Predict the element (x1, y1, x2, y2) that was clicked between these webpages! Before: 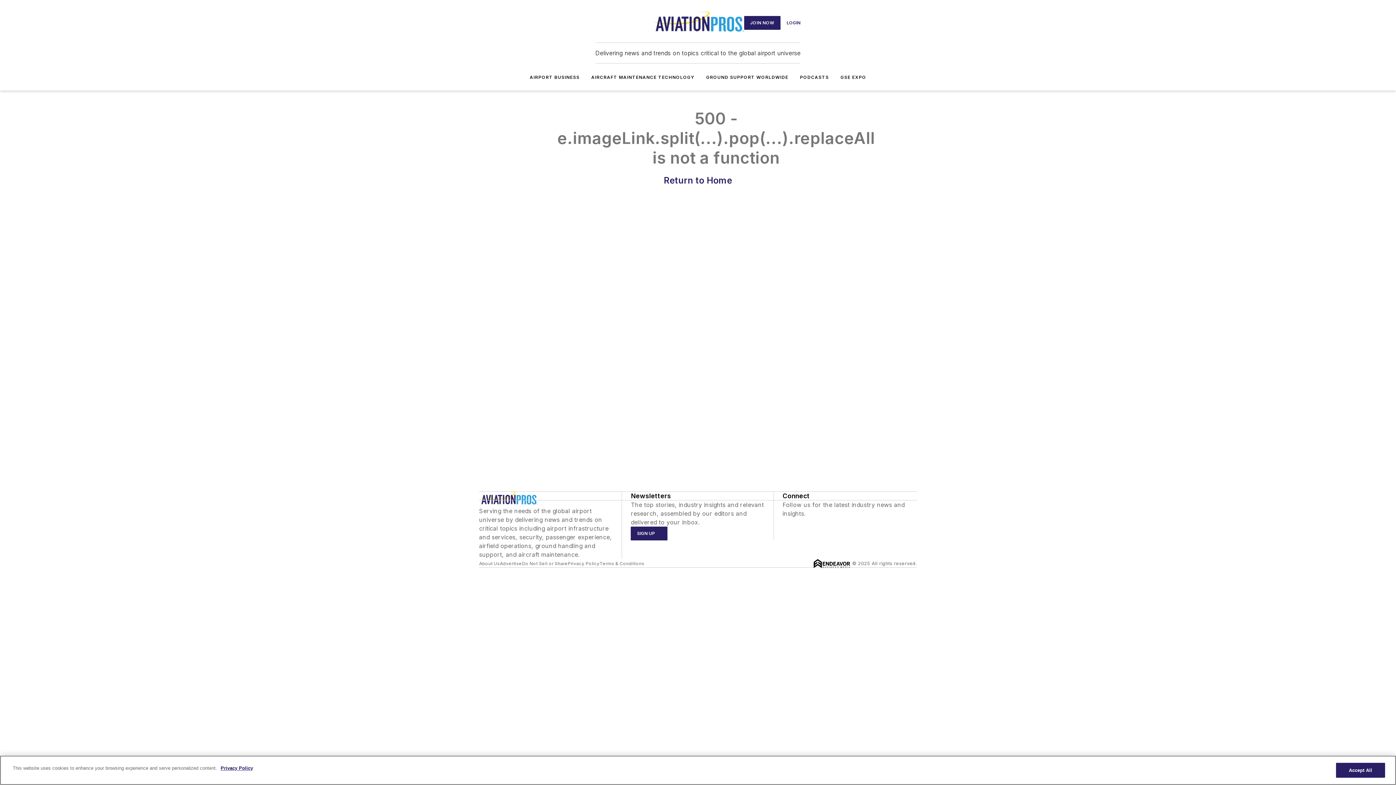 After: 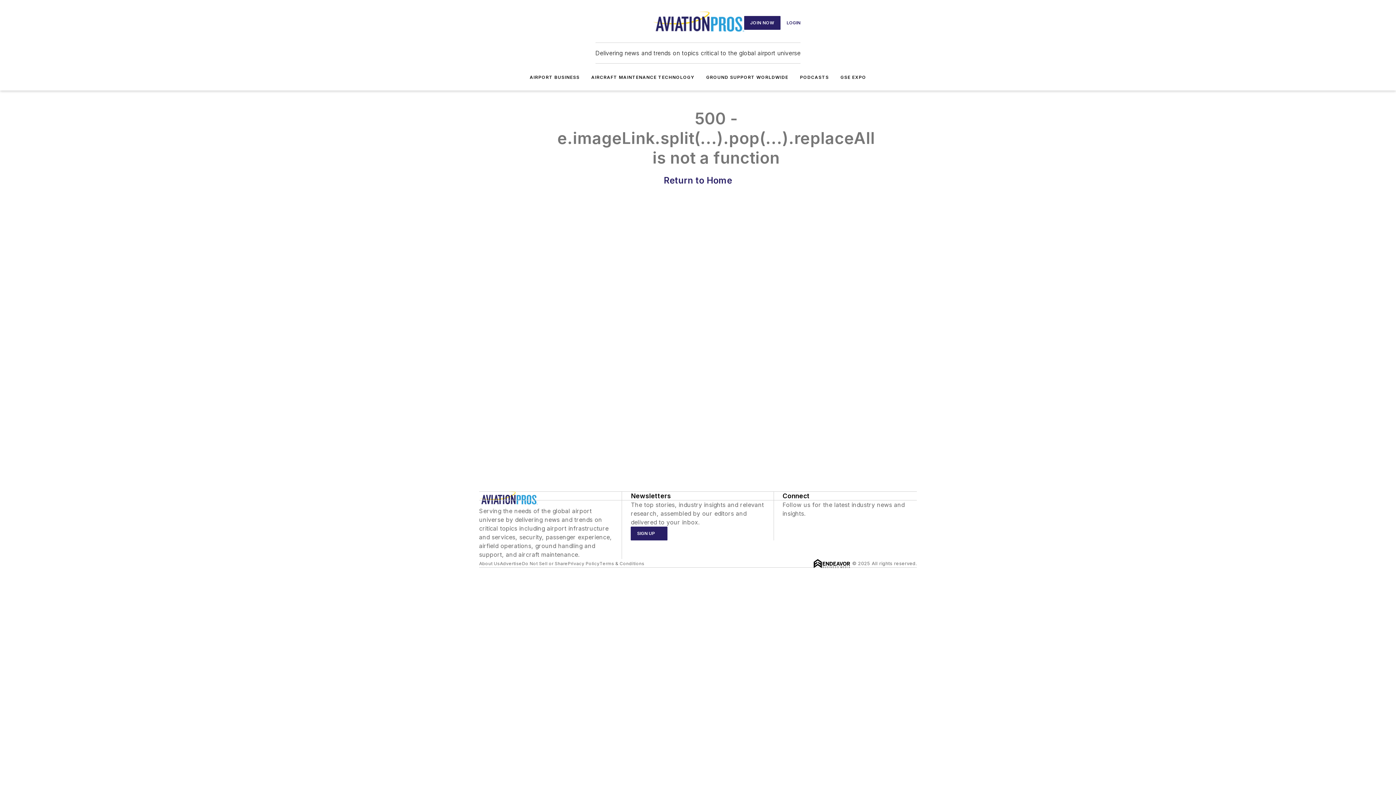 Action: bbox: (652, 11, 744, 33)